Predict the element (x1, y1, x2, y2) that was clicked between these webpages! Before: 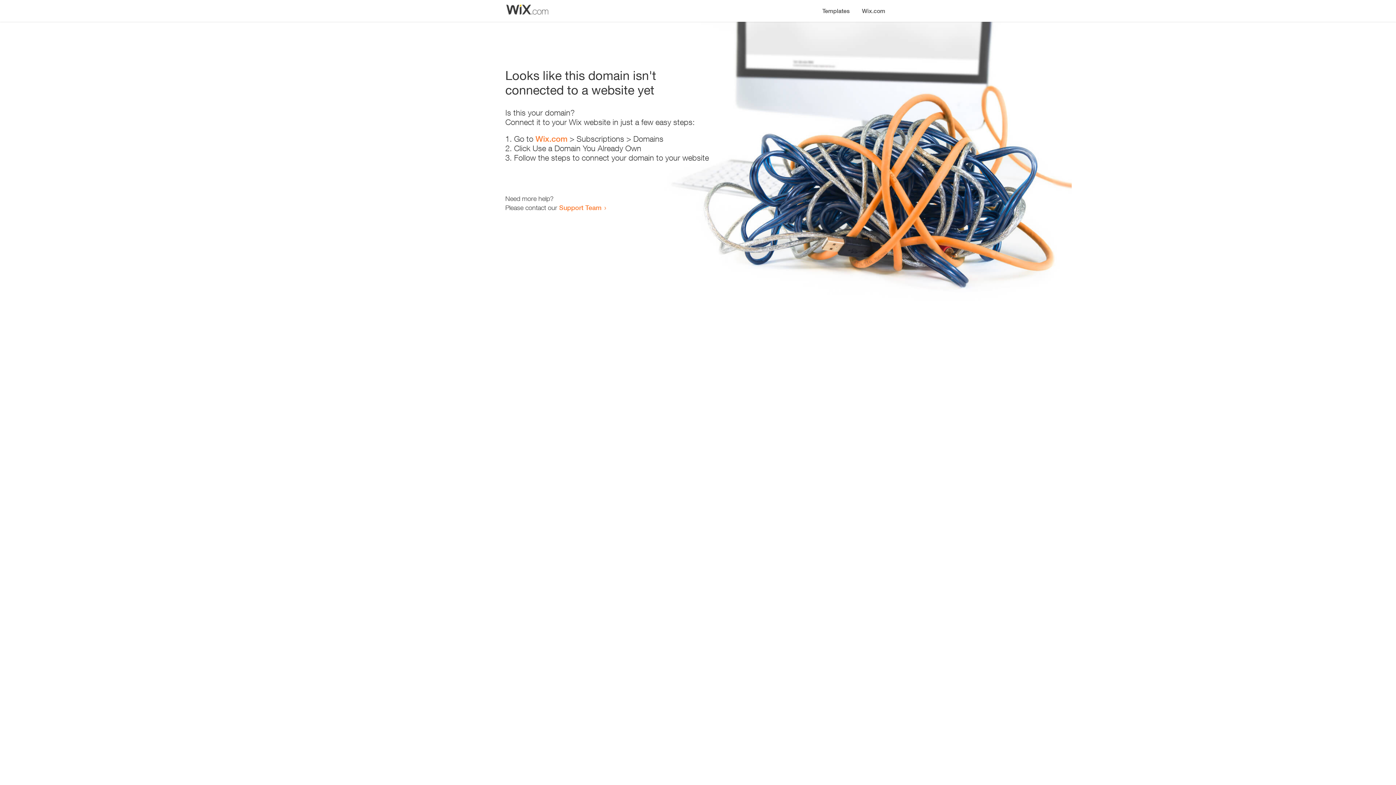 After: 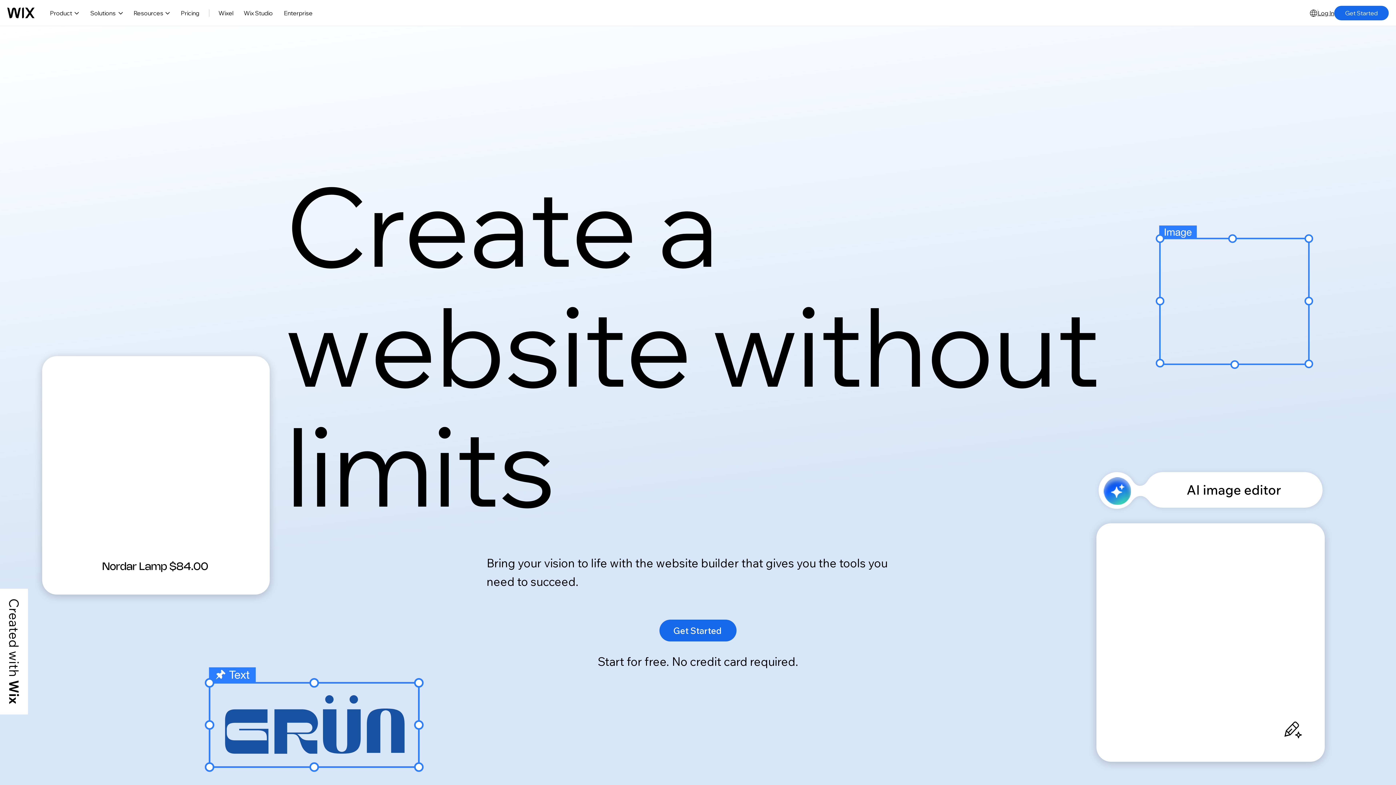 Action: bbox: (856, 0, 890, 14) label: Wix.com